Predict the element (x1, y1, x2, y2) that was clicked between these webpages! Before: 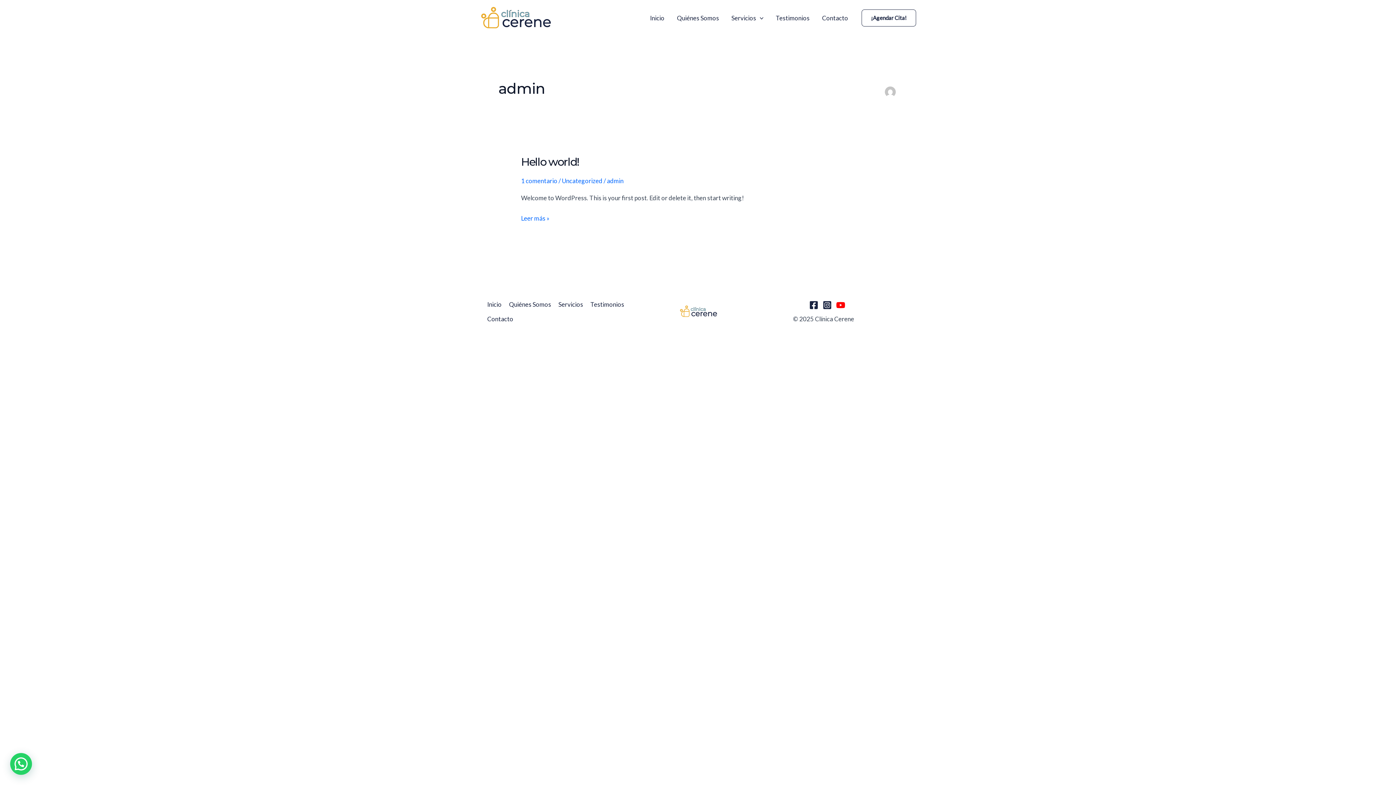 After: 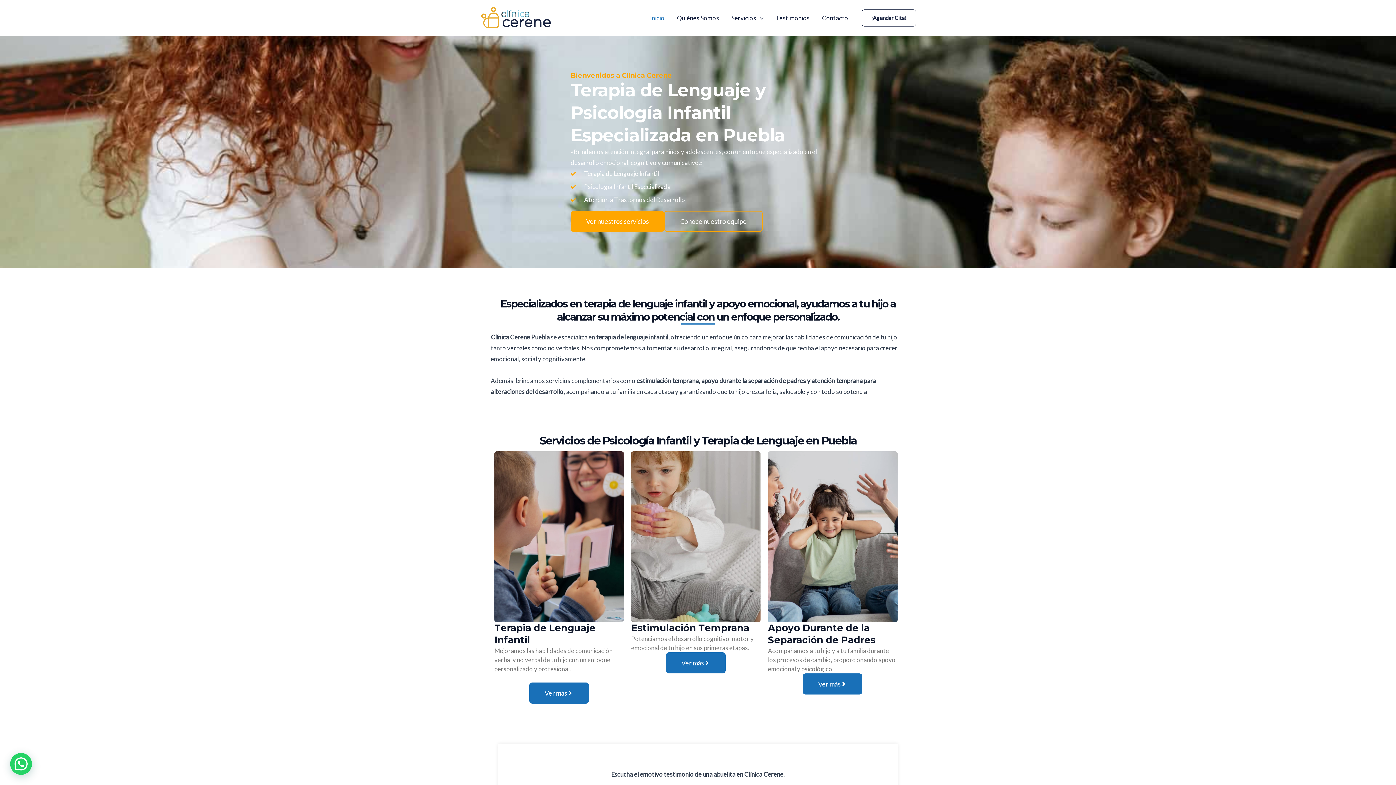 Action: label: Inicio bbox: (643, 8, 670, 27)